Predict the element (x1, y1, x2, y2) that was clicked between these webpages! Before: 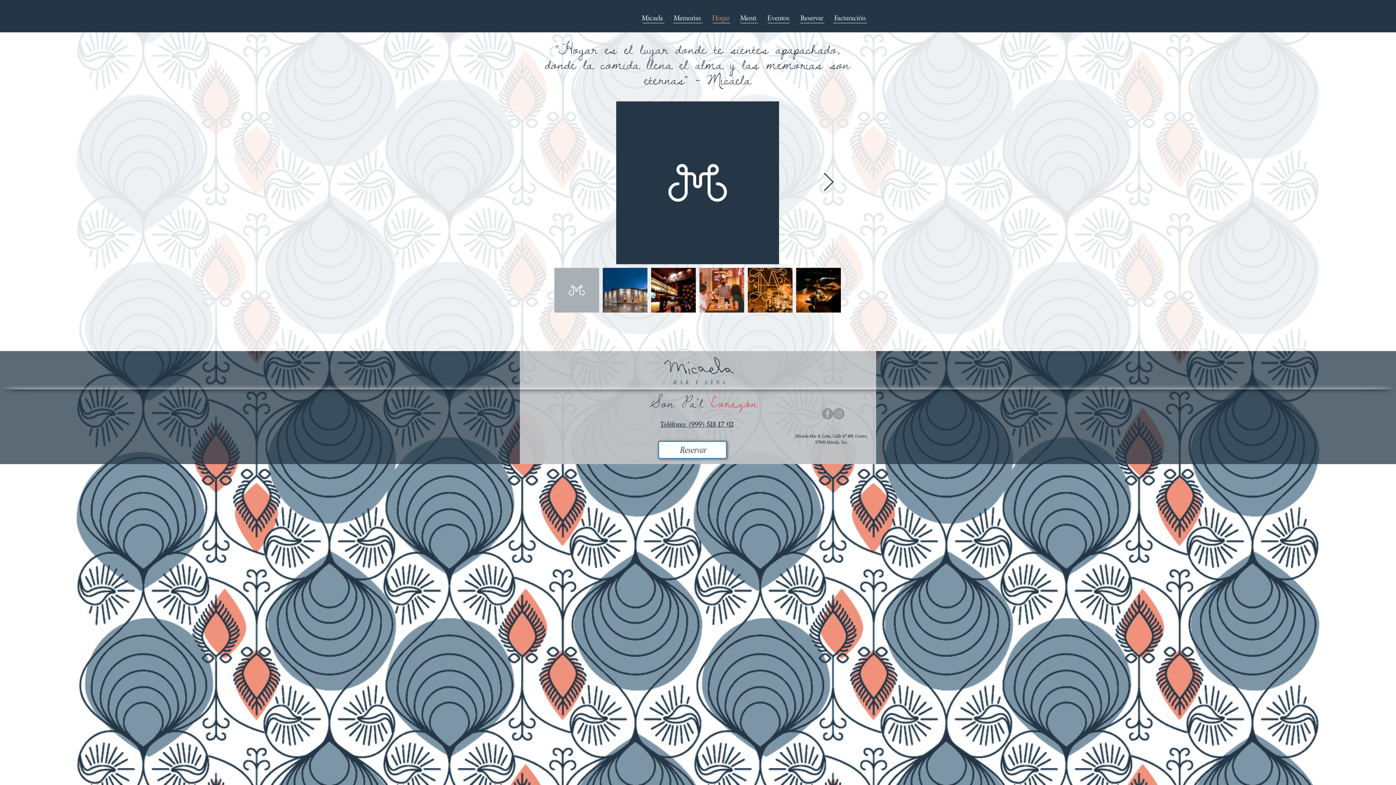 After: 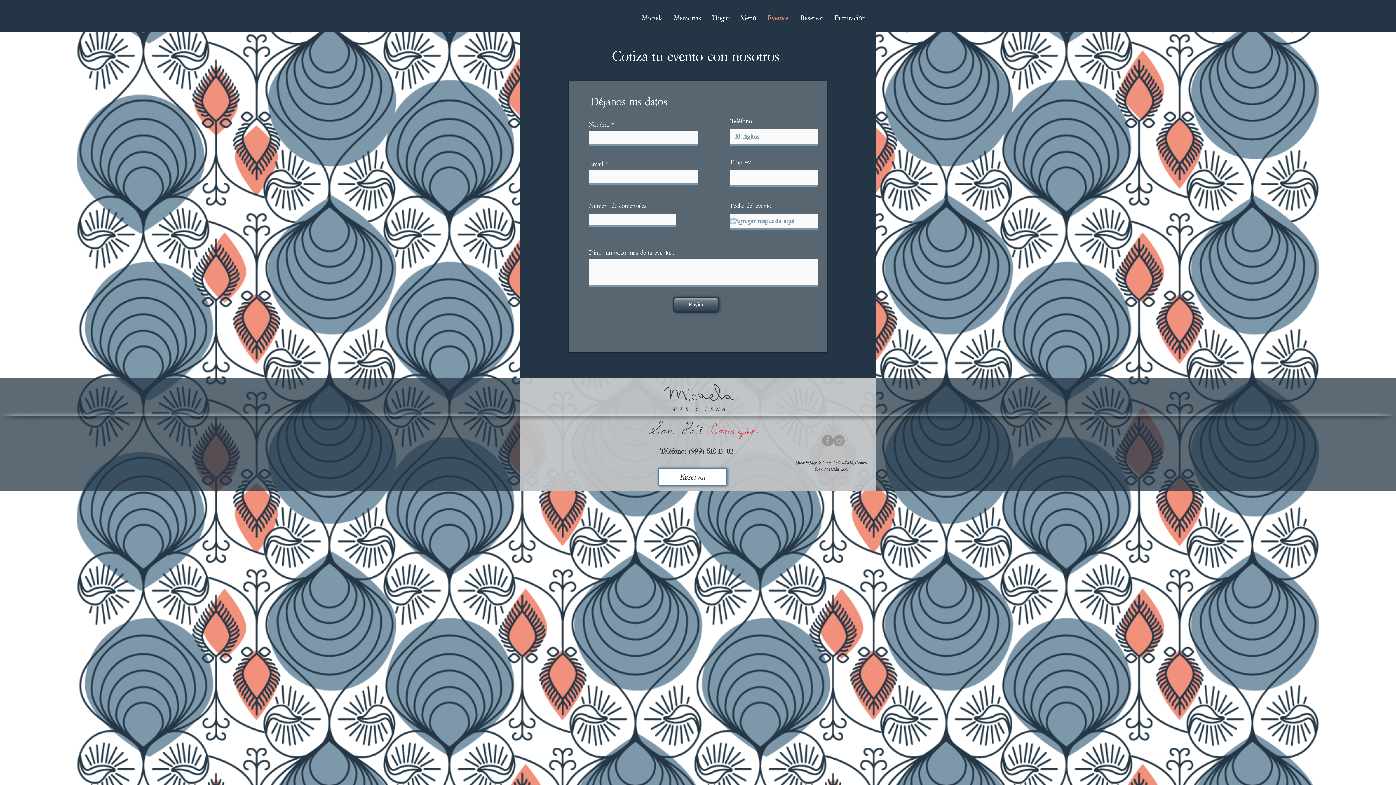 Action: label: Eventos bbox: (762, 9, 795, 27)